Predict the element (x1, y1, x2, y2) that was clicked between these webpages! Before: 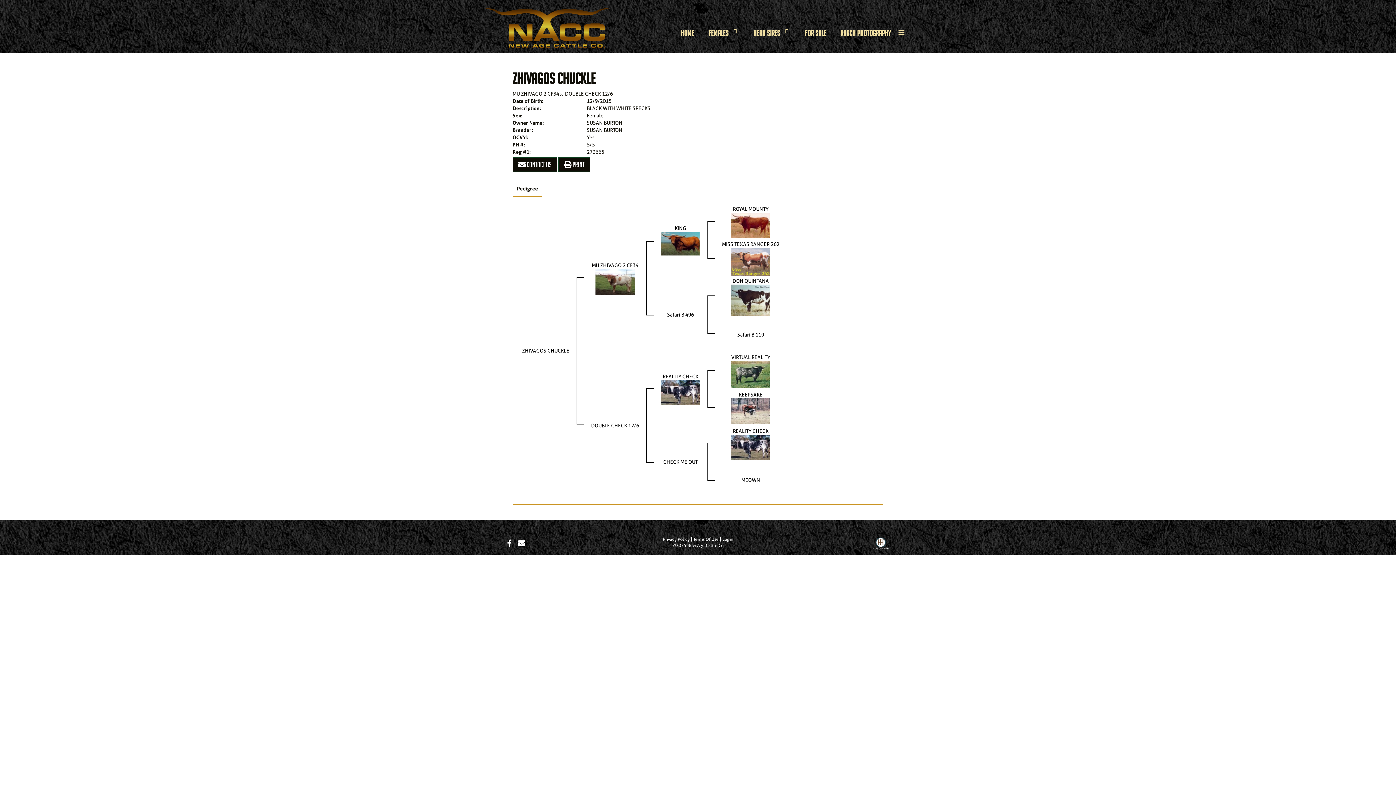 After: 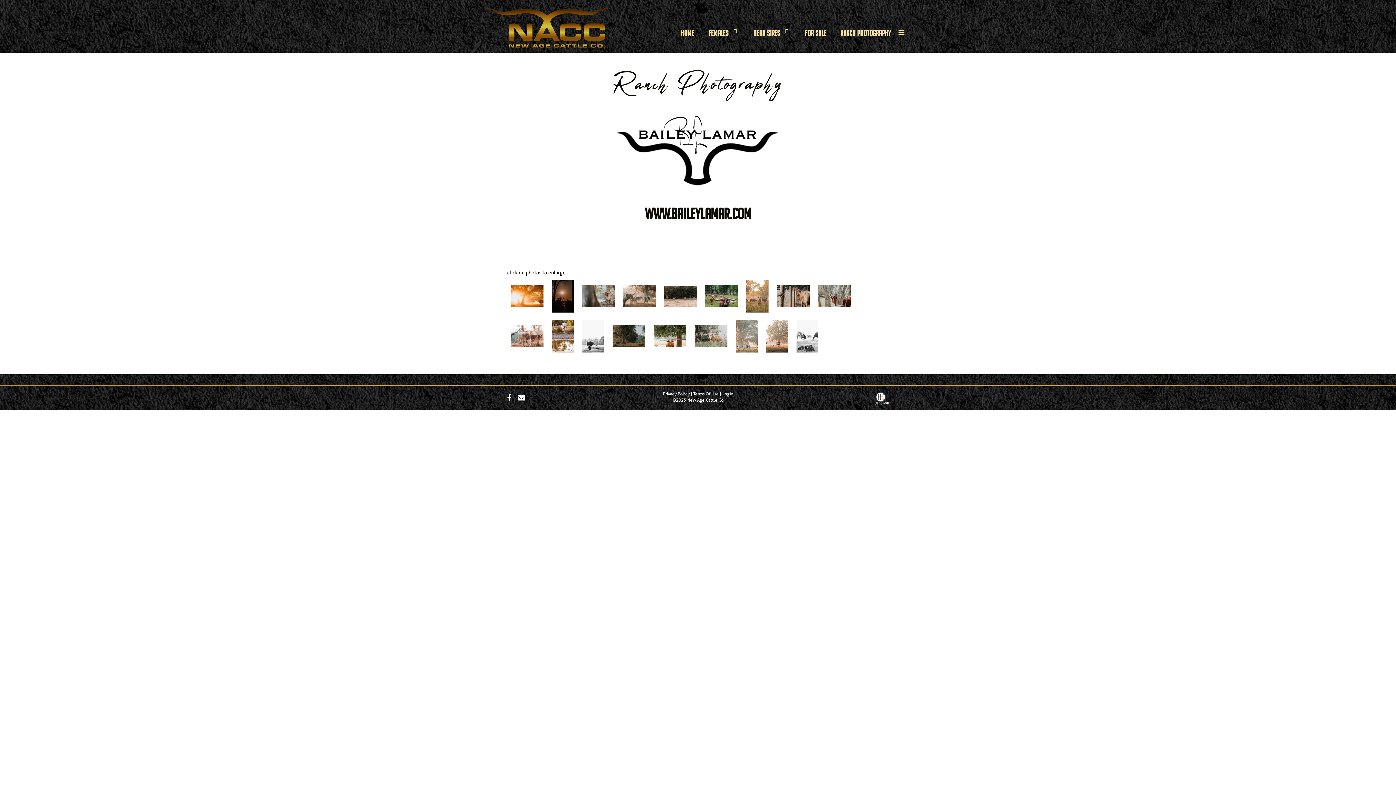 Action: bbox: (833, 21, 898, 46) label: Ranch Photography